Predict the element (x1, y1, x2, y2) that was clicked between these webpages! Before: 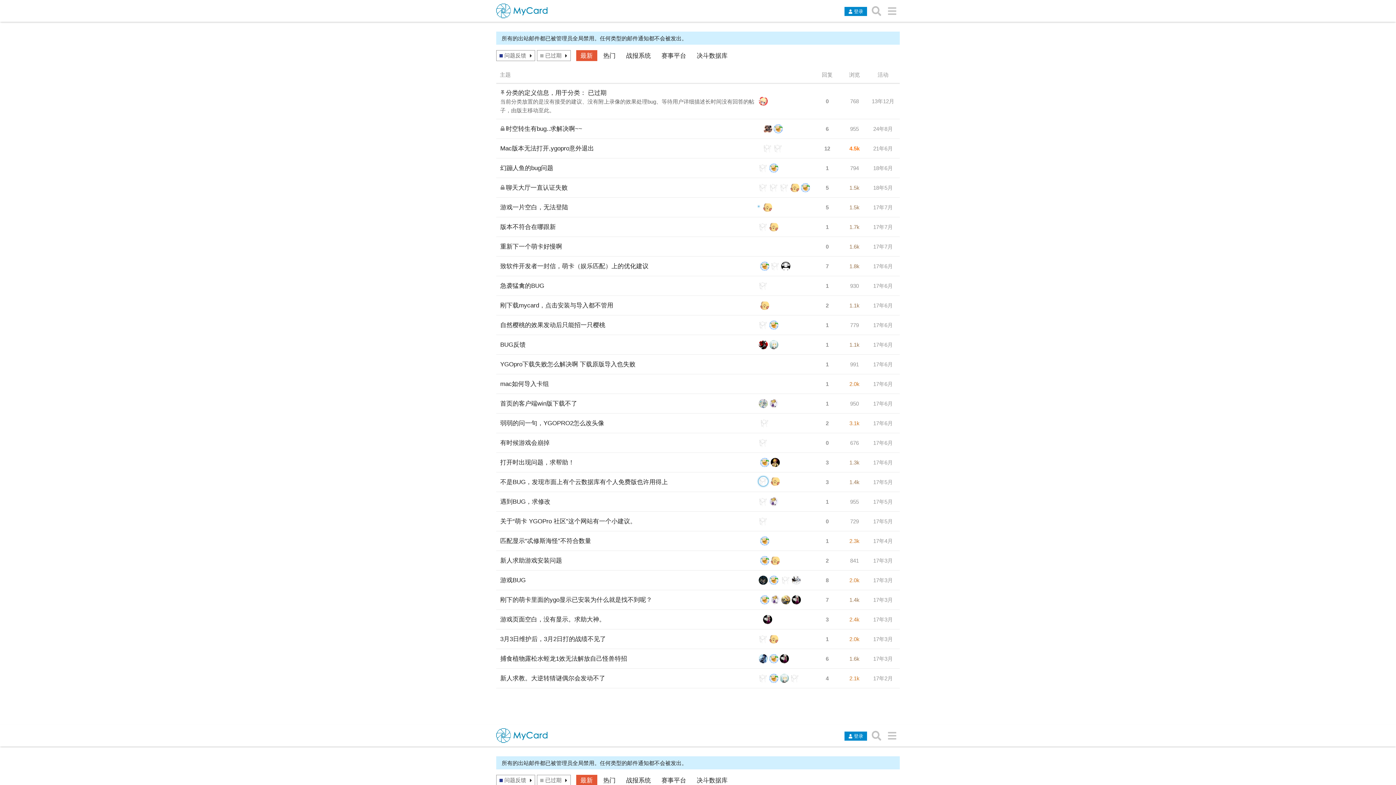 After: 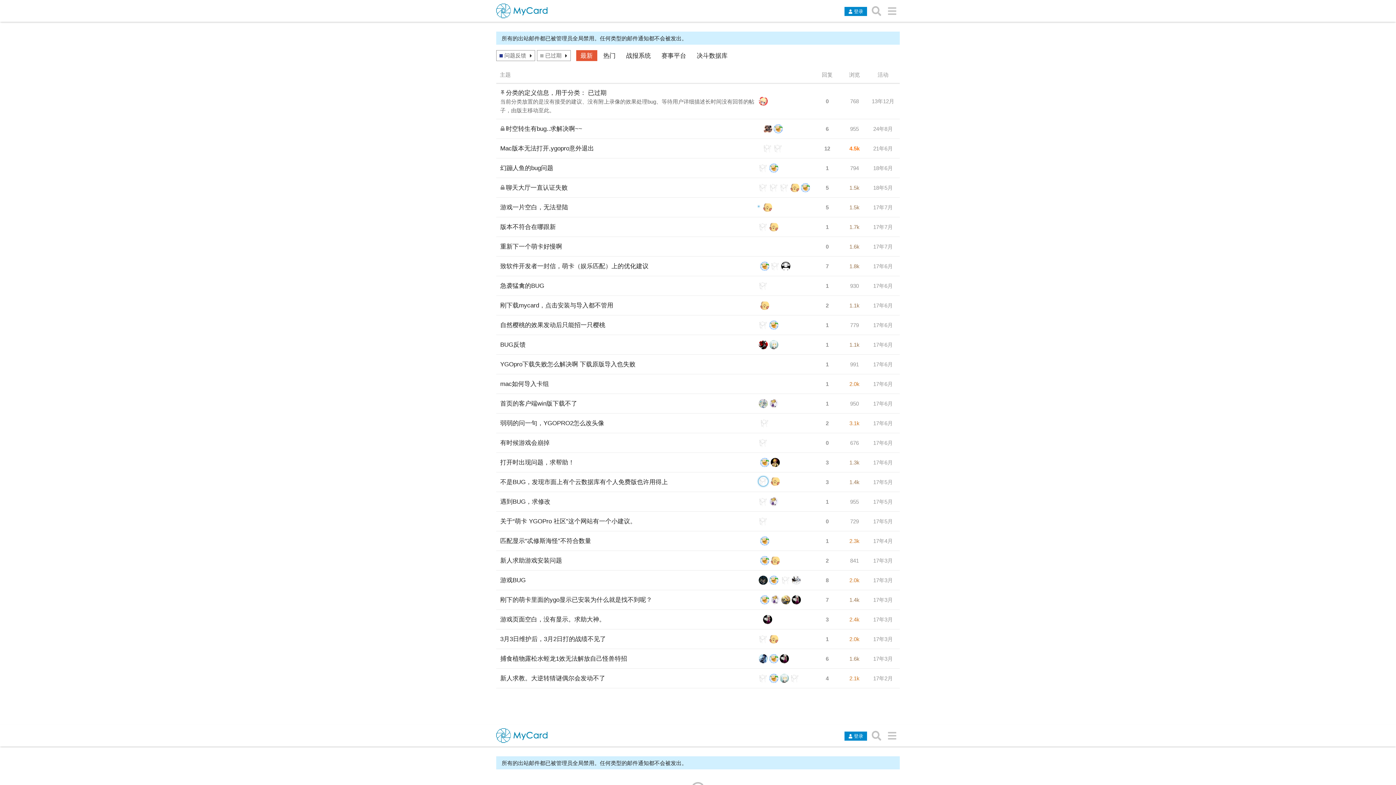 Action: label: 17年3月 bbox: (871, 611, 894, 628)